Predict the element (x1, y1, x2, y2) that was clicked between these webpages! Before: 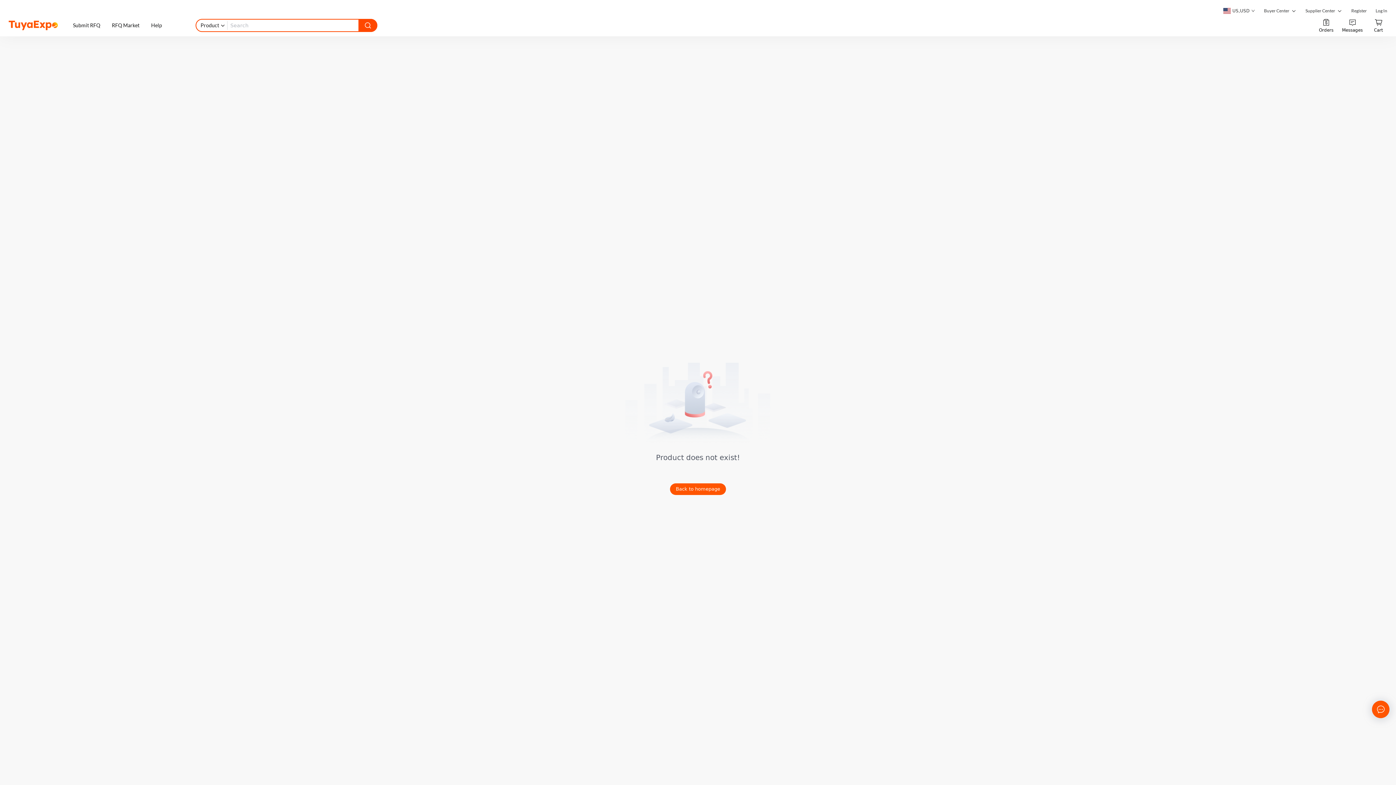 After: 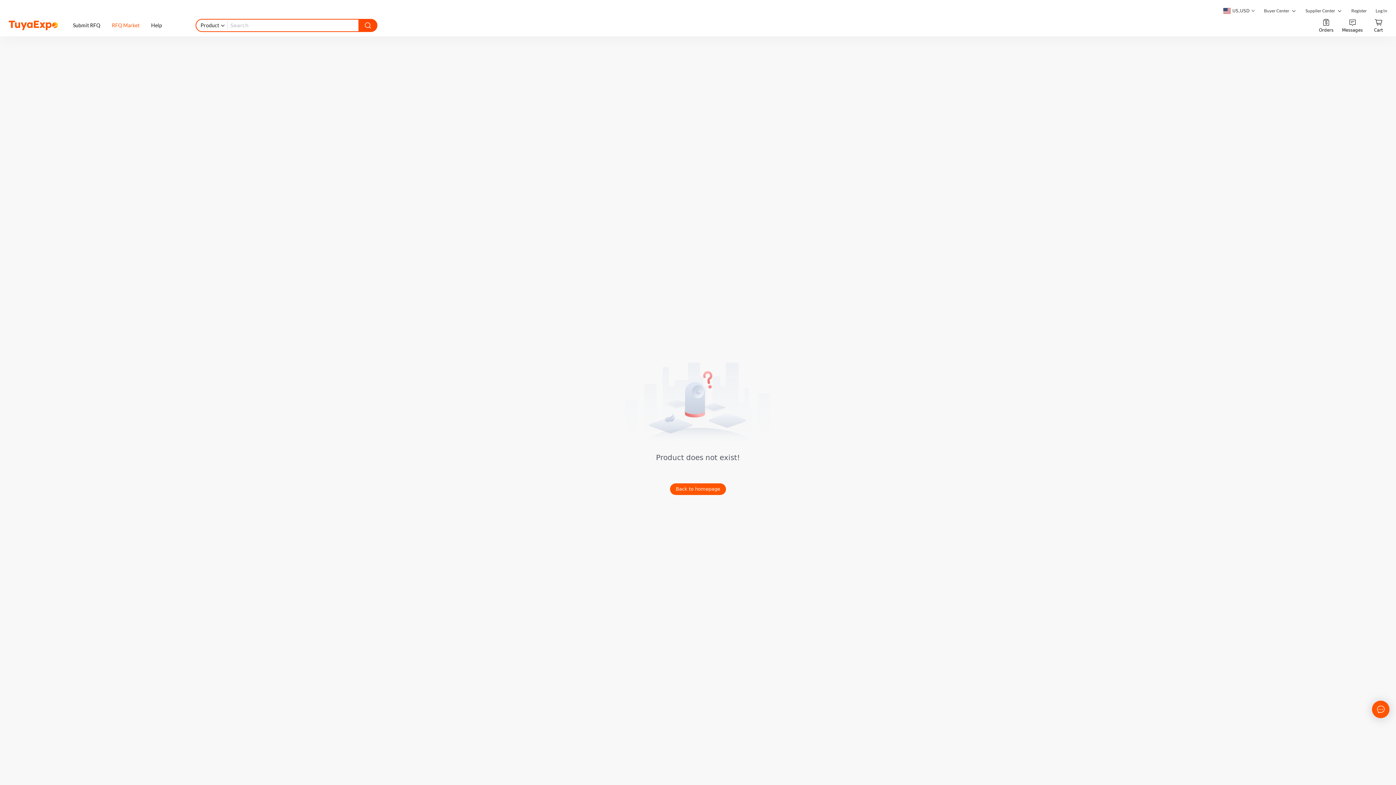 Action: label: RFQ Market bbox: (111, 14, 139, 36)